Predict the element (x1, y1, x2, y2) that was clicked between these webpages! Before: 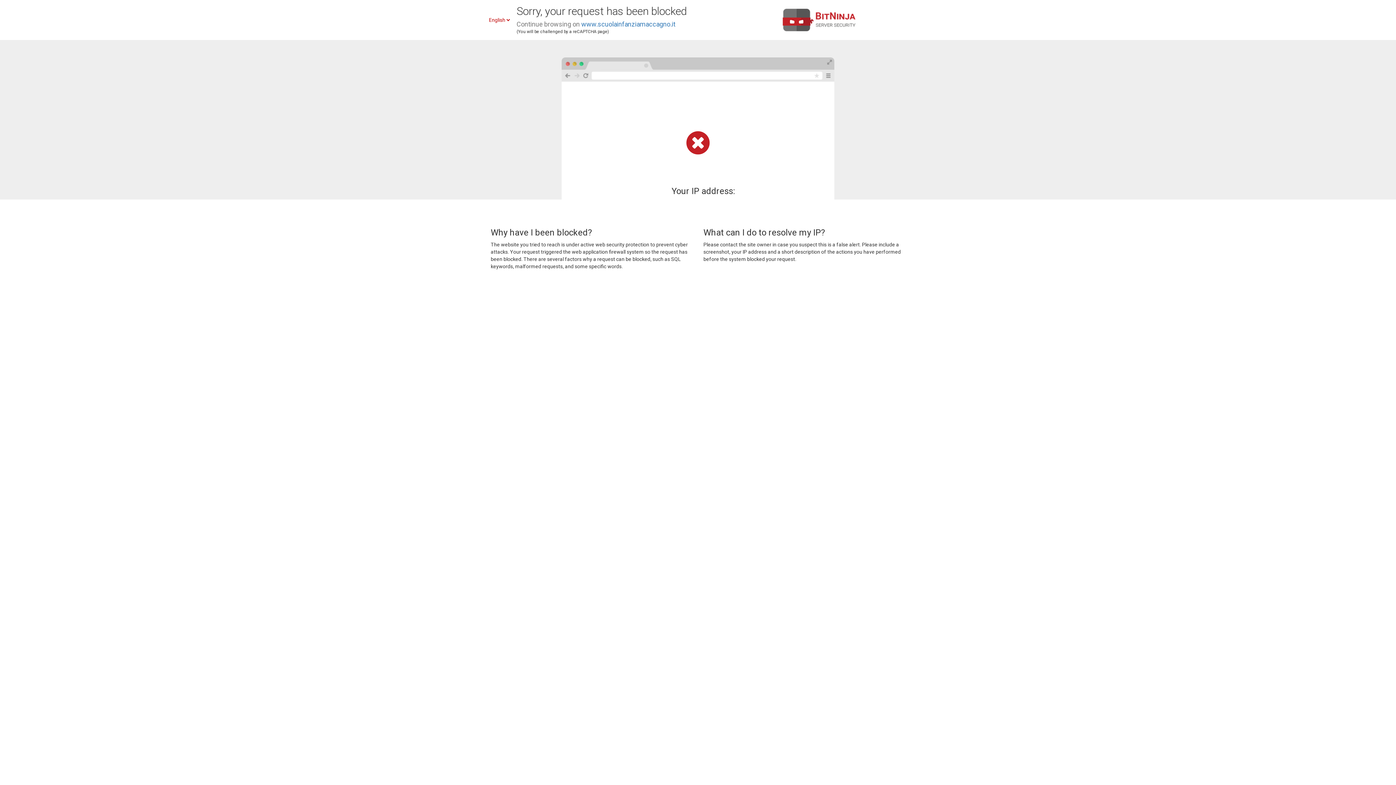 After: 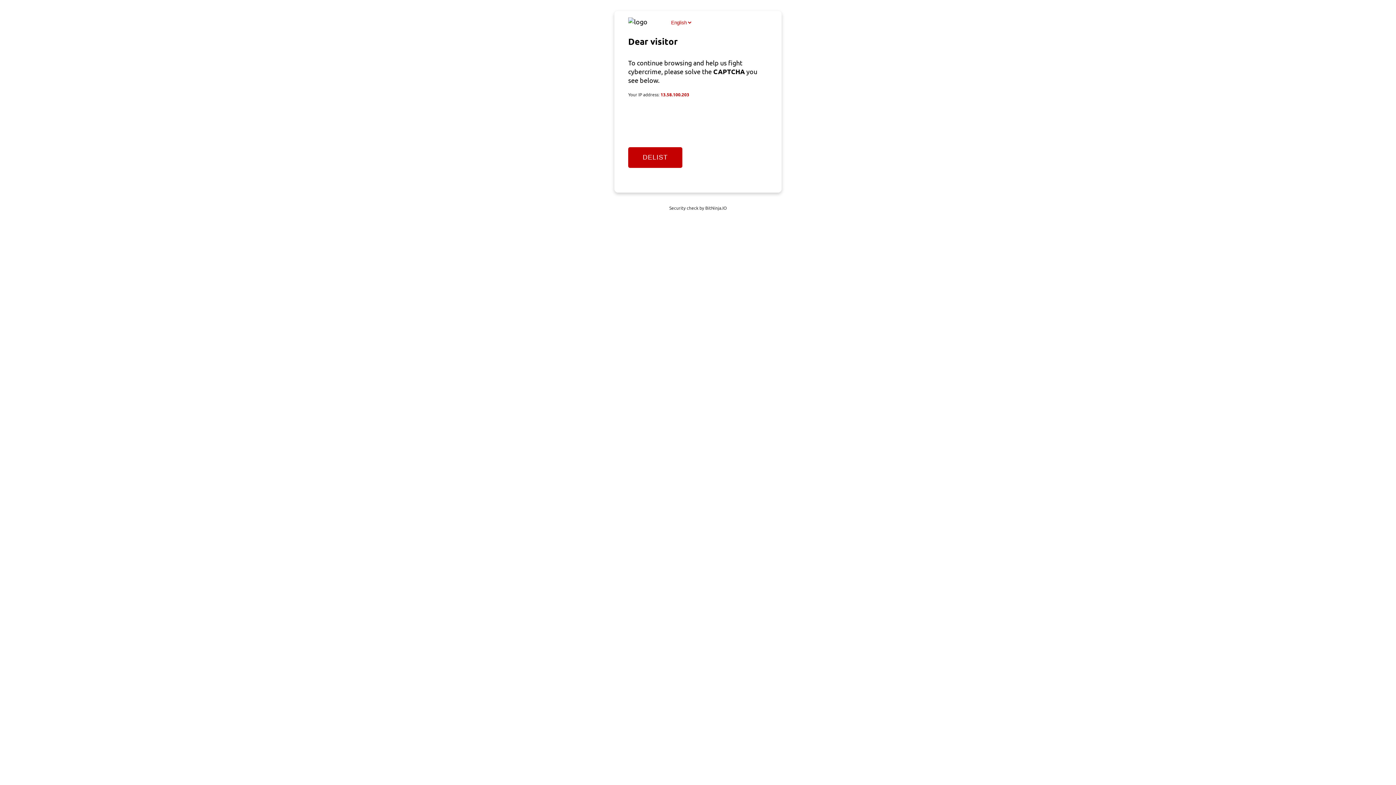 Action: label: www.scuolainfanziamaccagno.it bbox: (581, 20, 675, 28)